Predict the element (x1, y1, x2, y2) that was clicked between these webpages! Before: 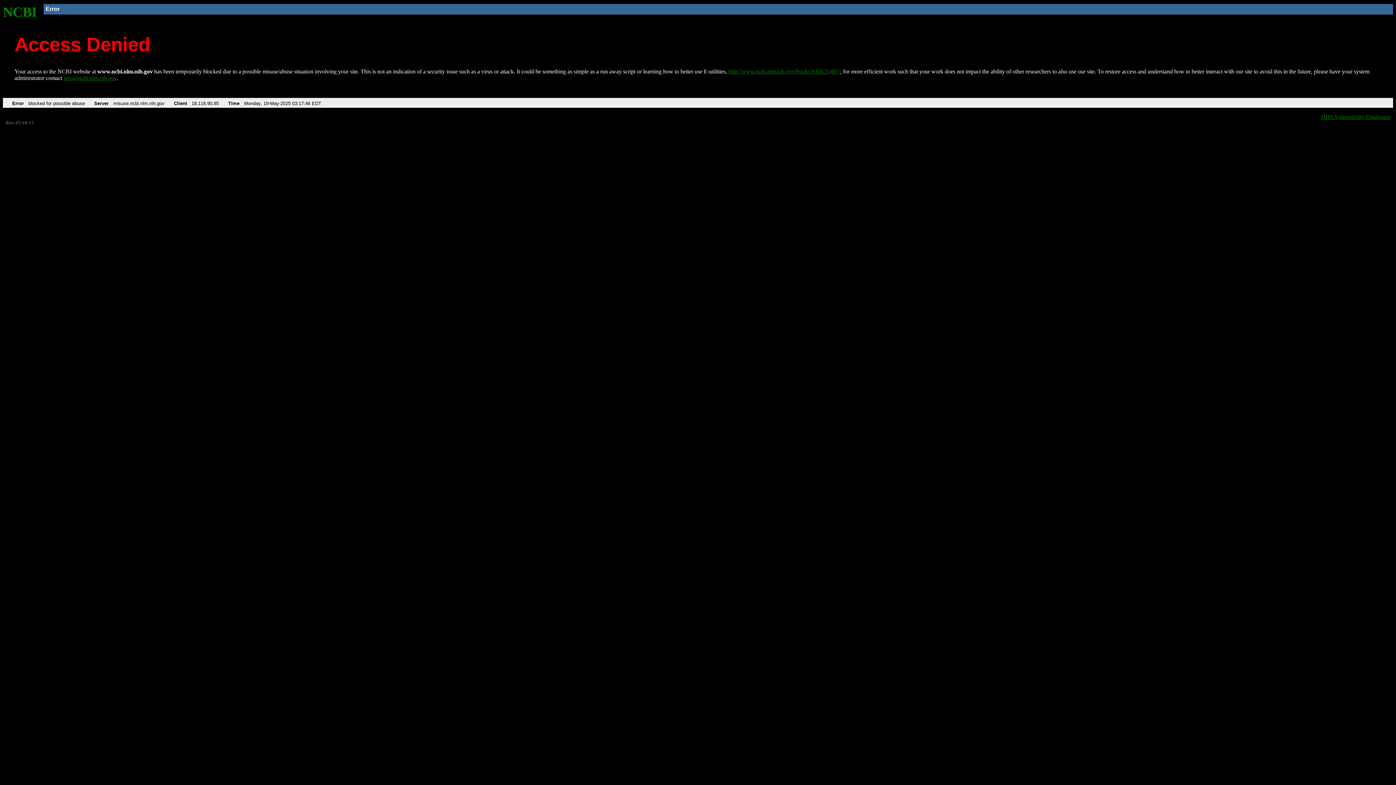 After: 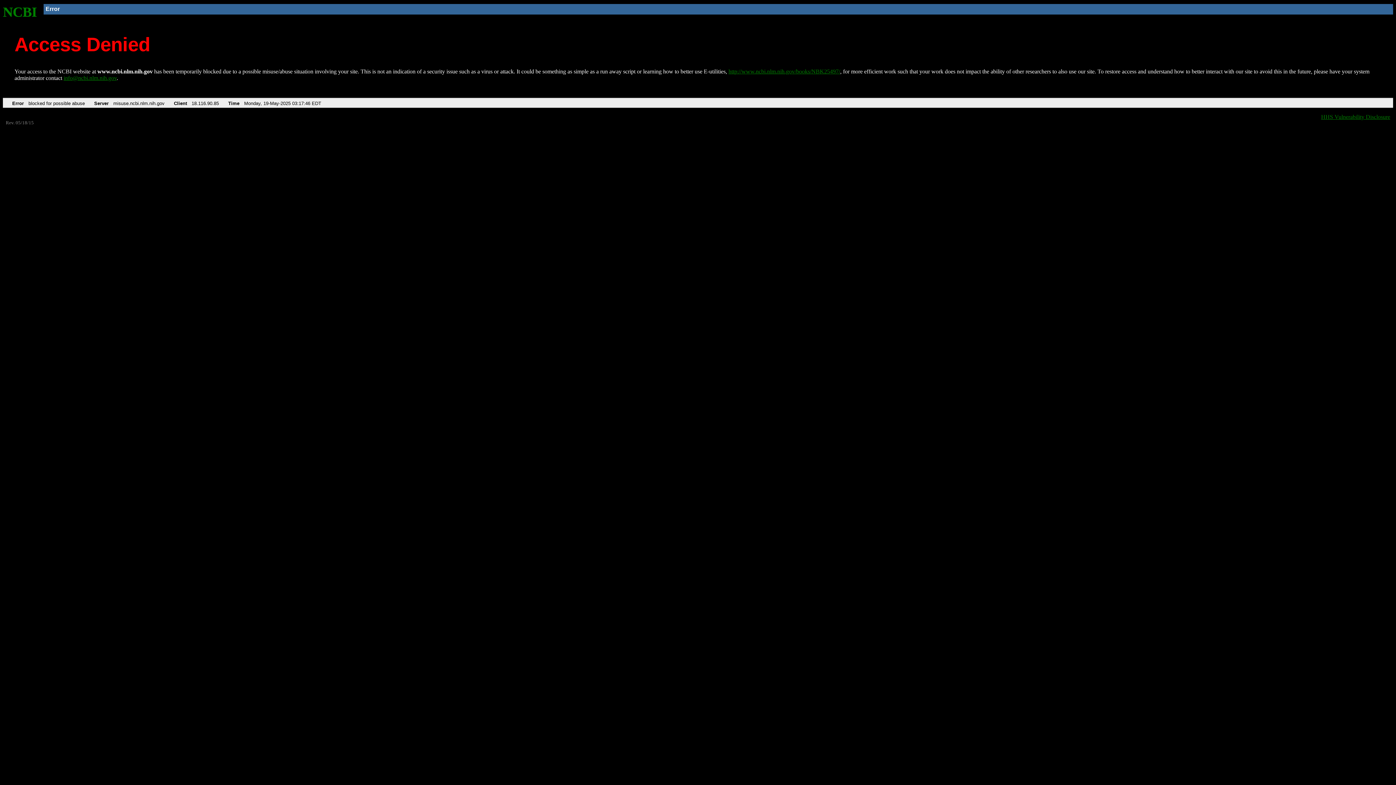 Action: bbox: (63, 75, 116, 81) label: info@ncbi.nlm.nih.gov